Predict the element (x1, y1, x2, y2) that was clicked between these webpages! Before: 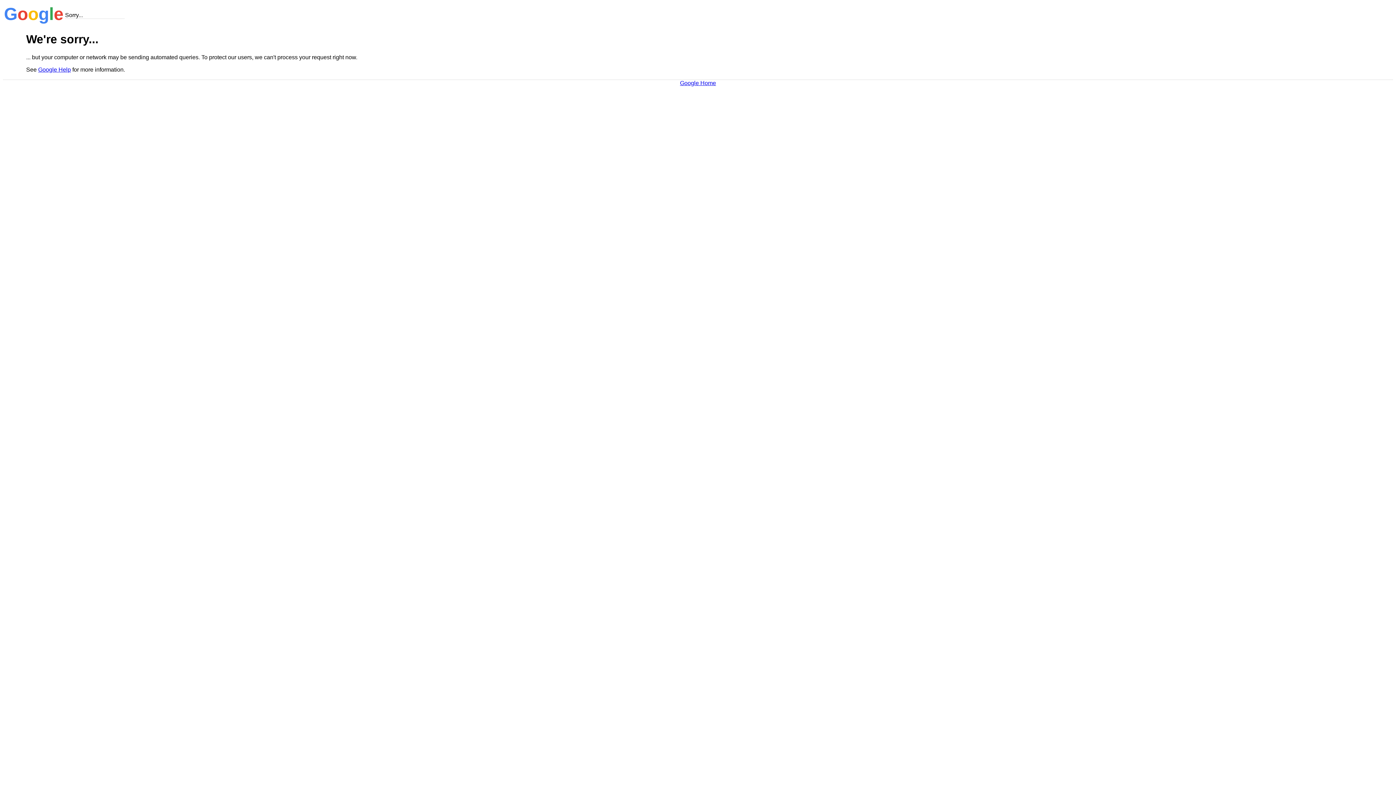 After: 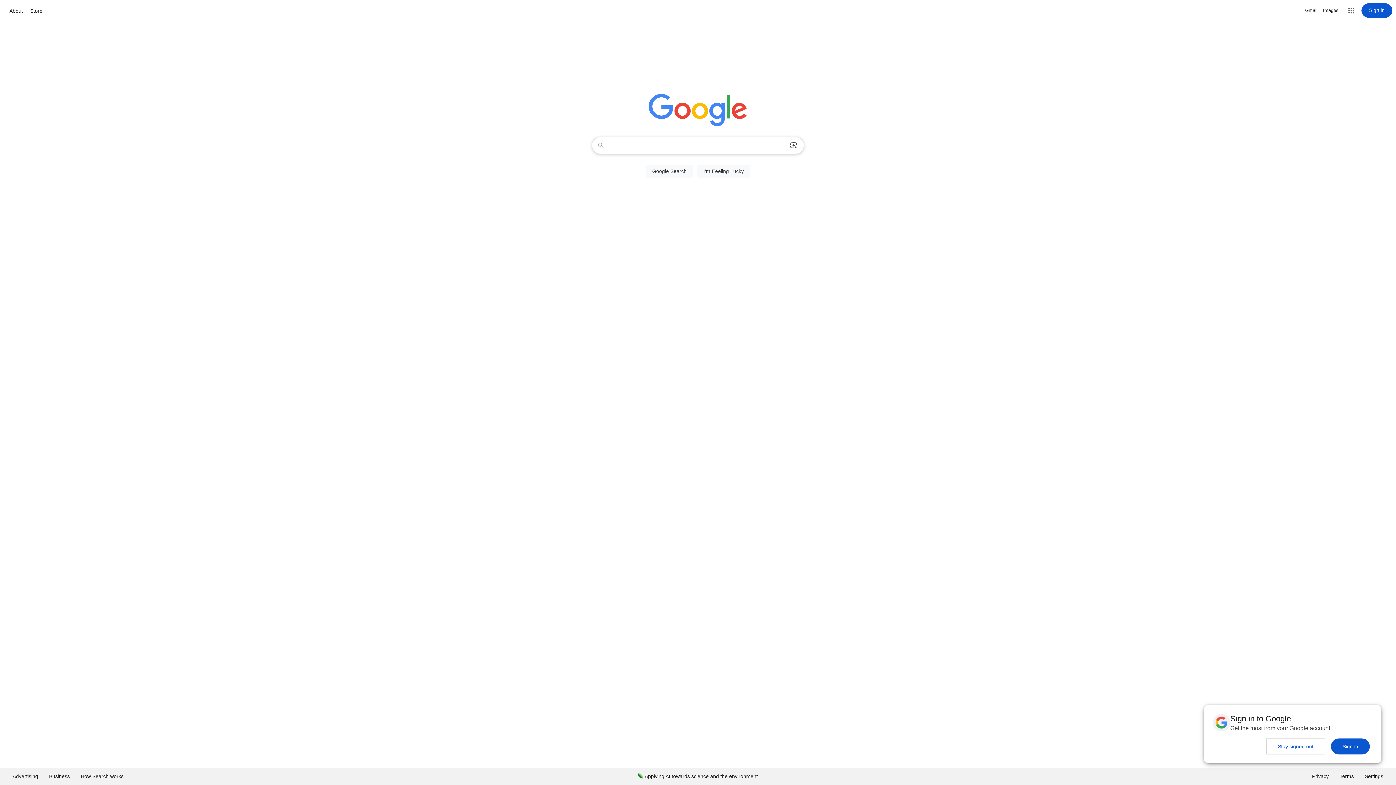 Action: bbox: (680, 79, 716, 86) label: Google Home